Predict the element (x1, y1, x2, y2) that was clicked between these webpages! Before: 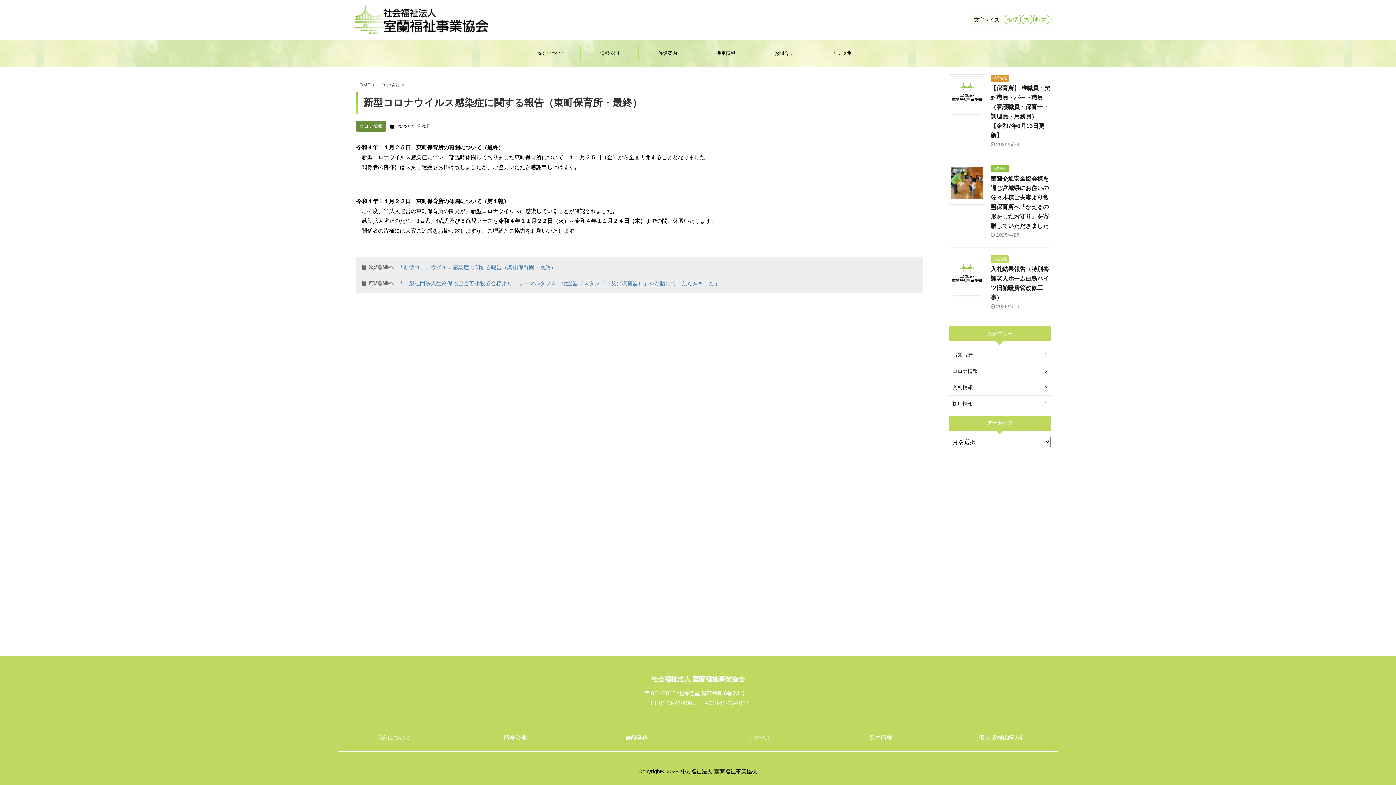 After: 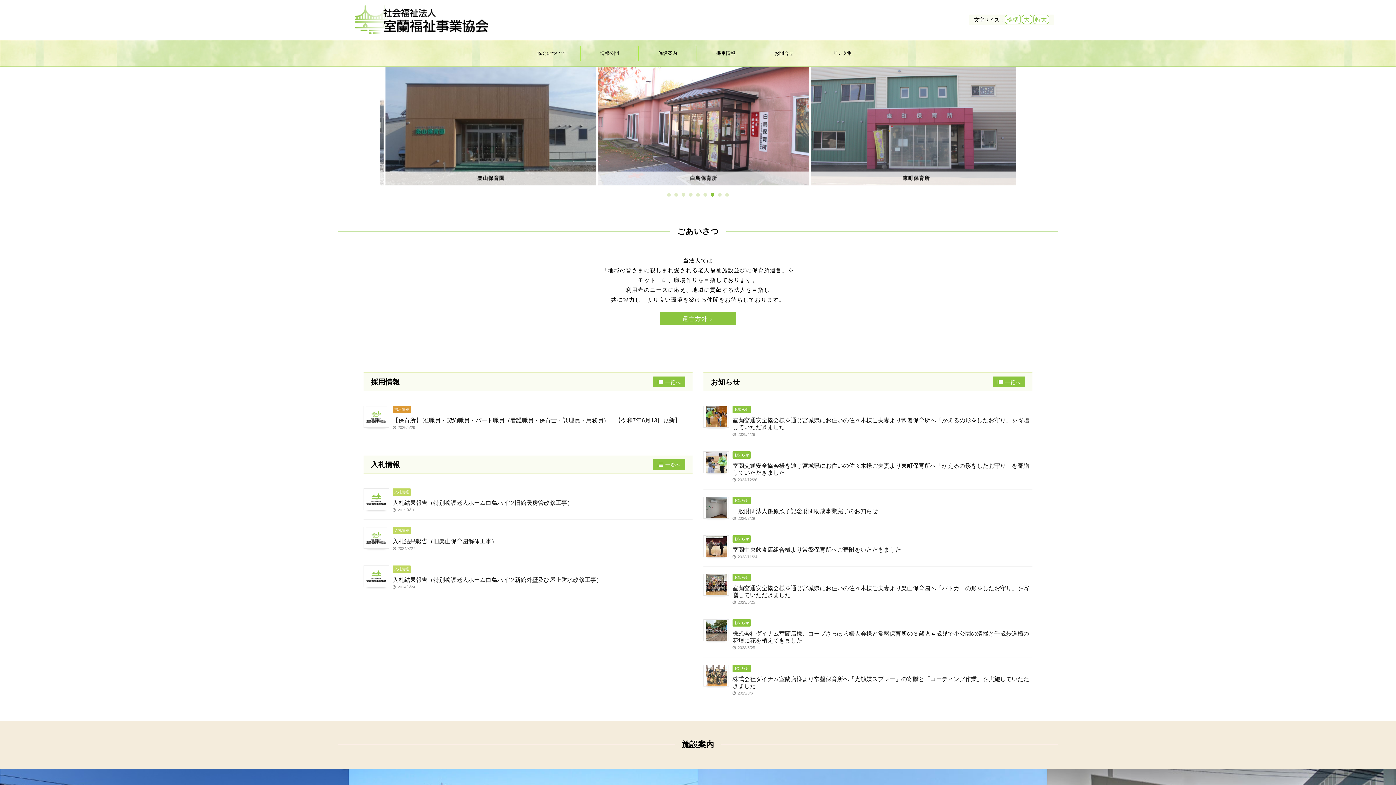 Action: bbox: (356, 82, 370, 87) label: HOME